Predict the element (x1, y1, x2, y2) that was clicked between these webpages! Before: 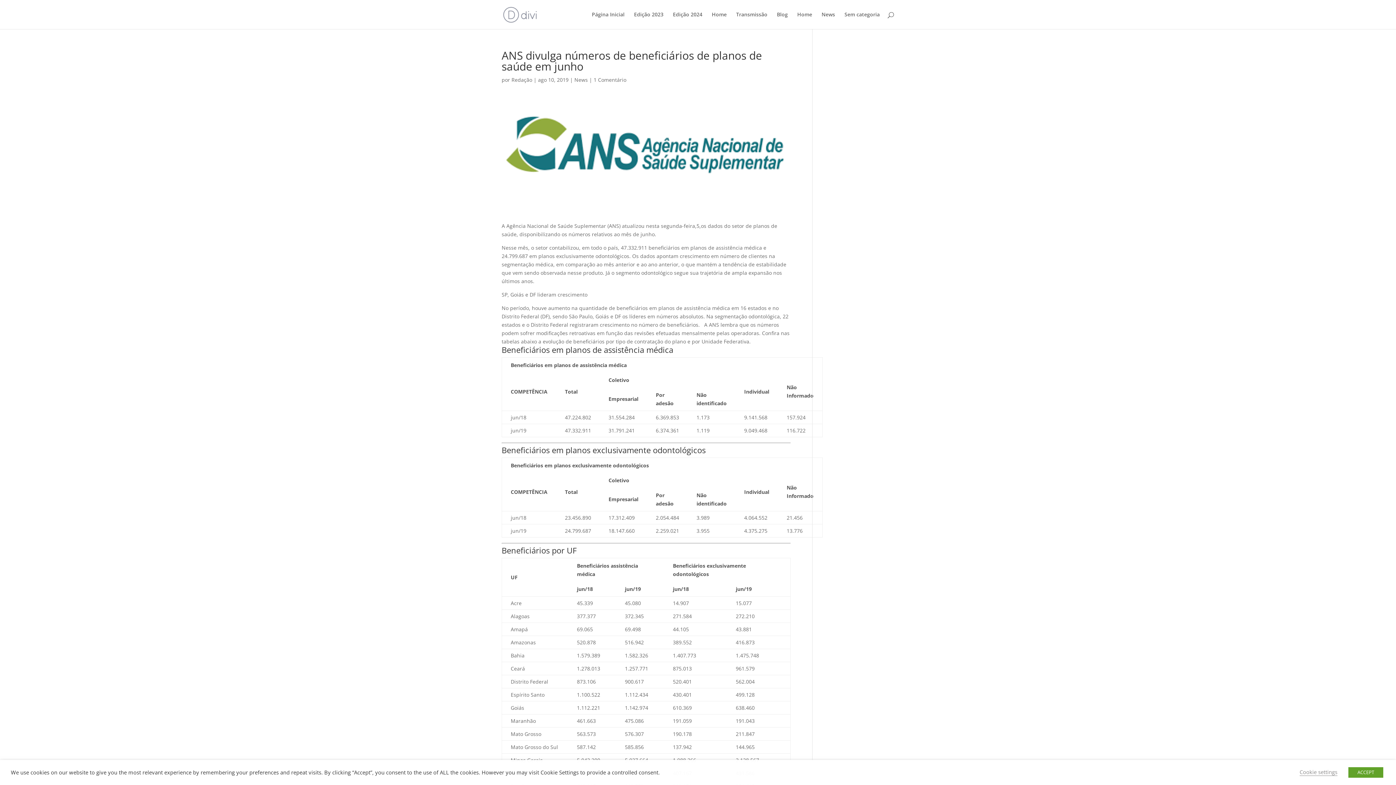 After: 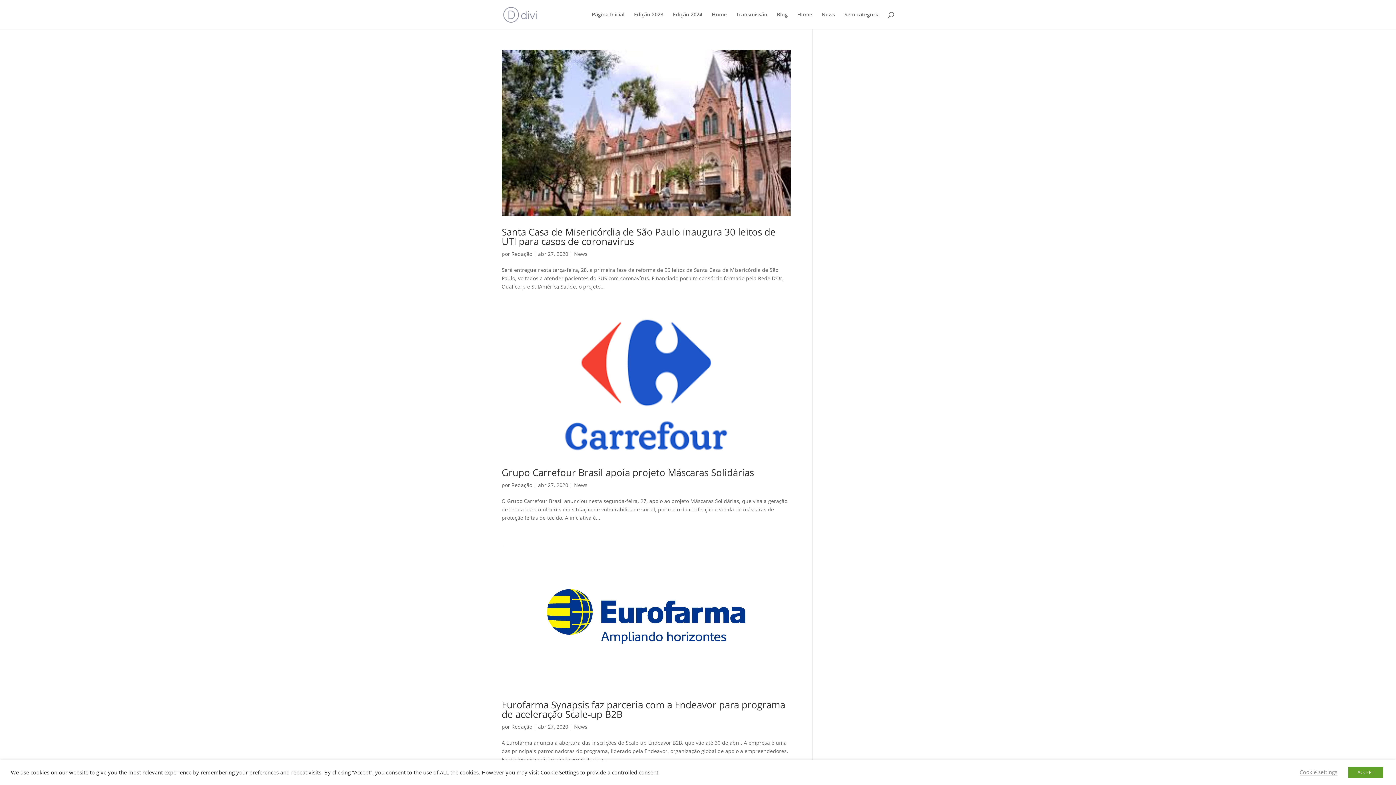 Action: label: News bbox: (821, 12, 835, 29)